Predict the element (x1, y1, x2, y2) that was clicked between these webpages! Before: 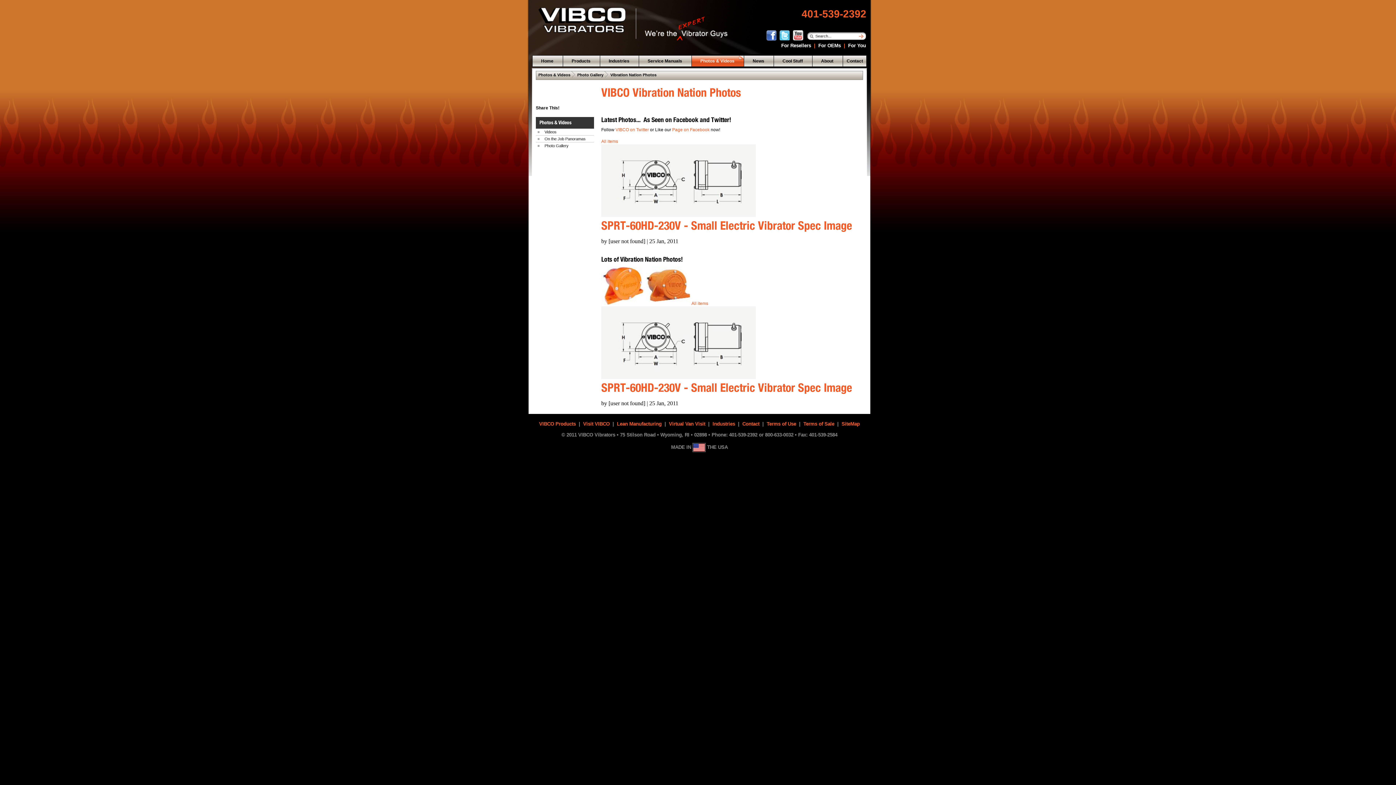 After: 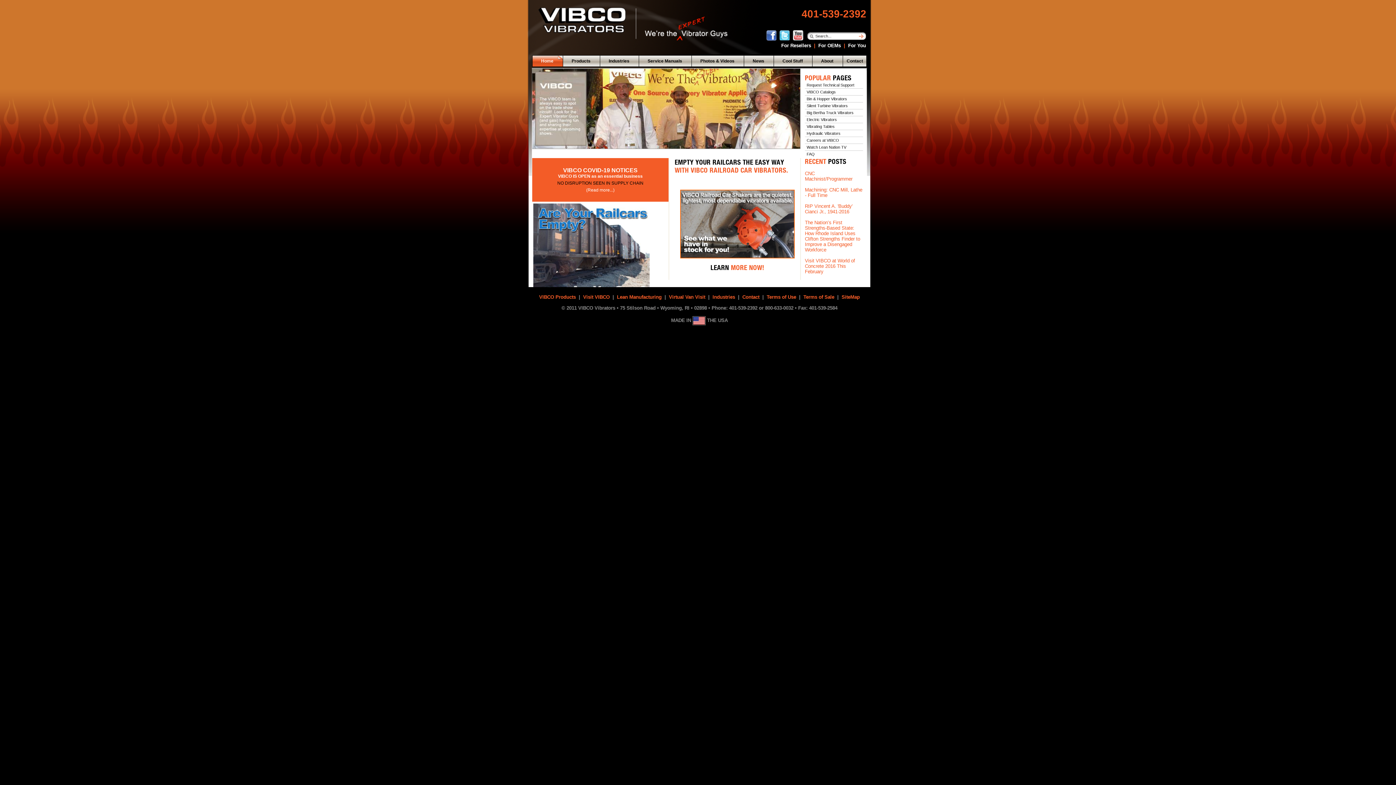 Action: bbox: (532, 55, 562, 66) label: Home